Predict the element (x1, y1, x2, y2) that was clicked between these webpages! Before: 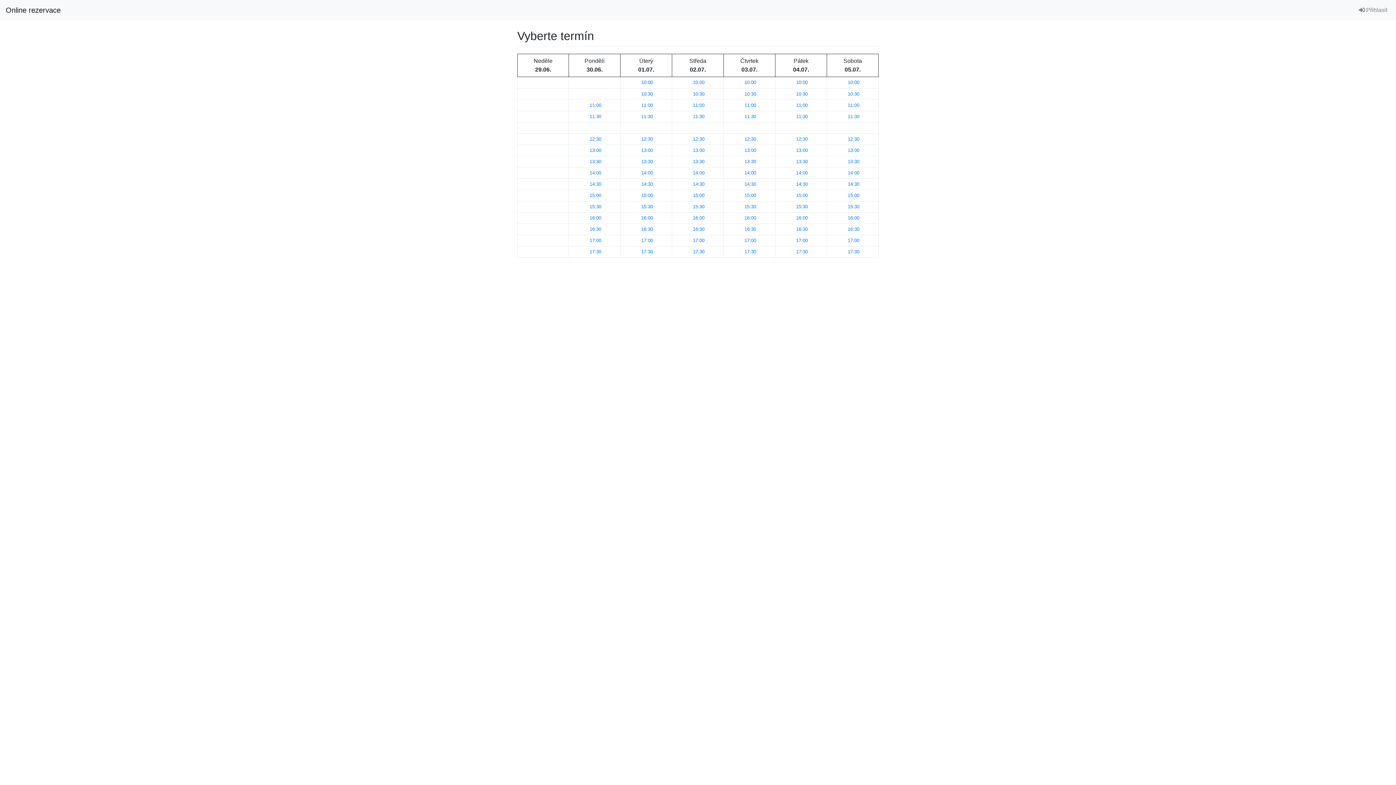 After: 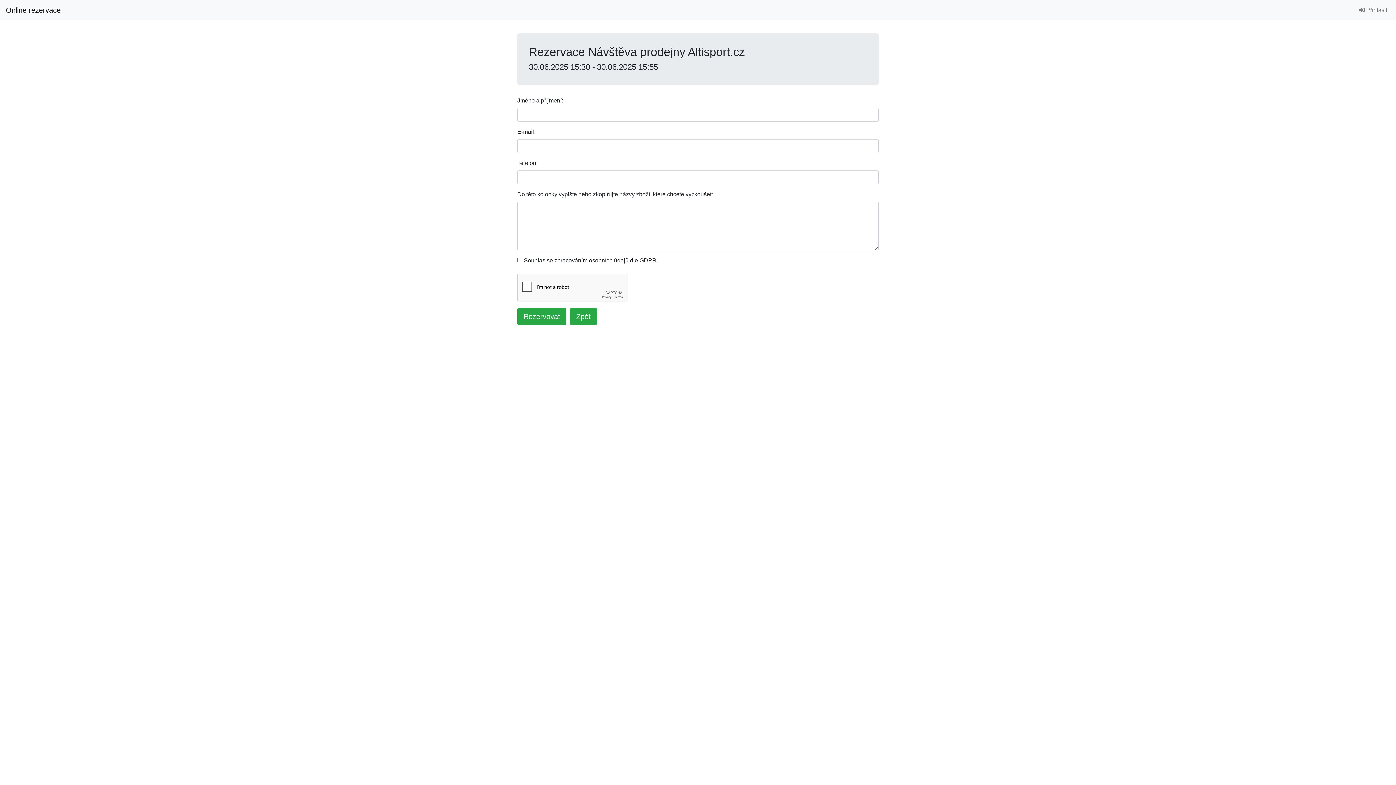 Action: bbox: (589, 204, 601, 209) label: 15:30